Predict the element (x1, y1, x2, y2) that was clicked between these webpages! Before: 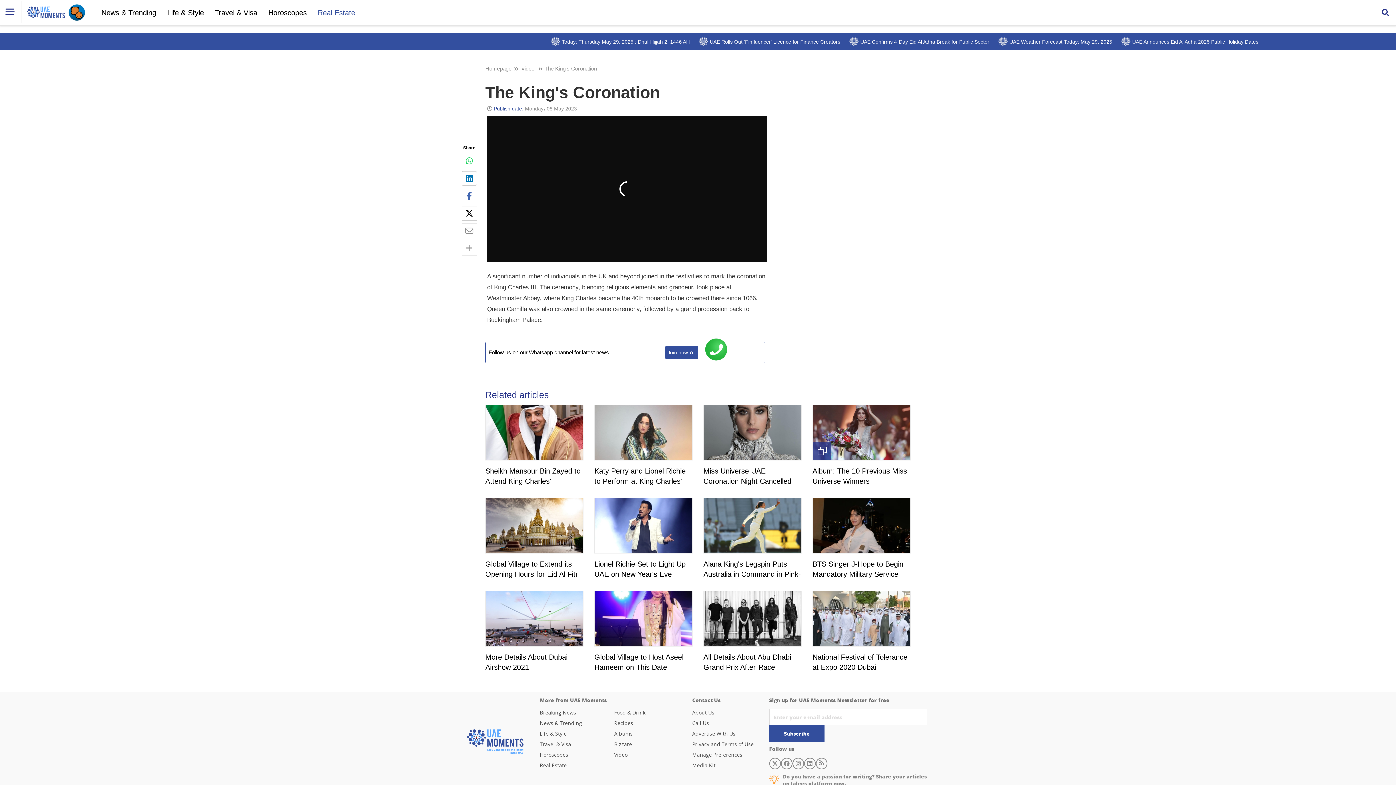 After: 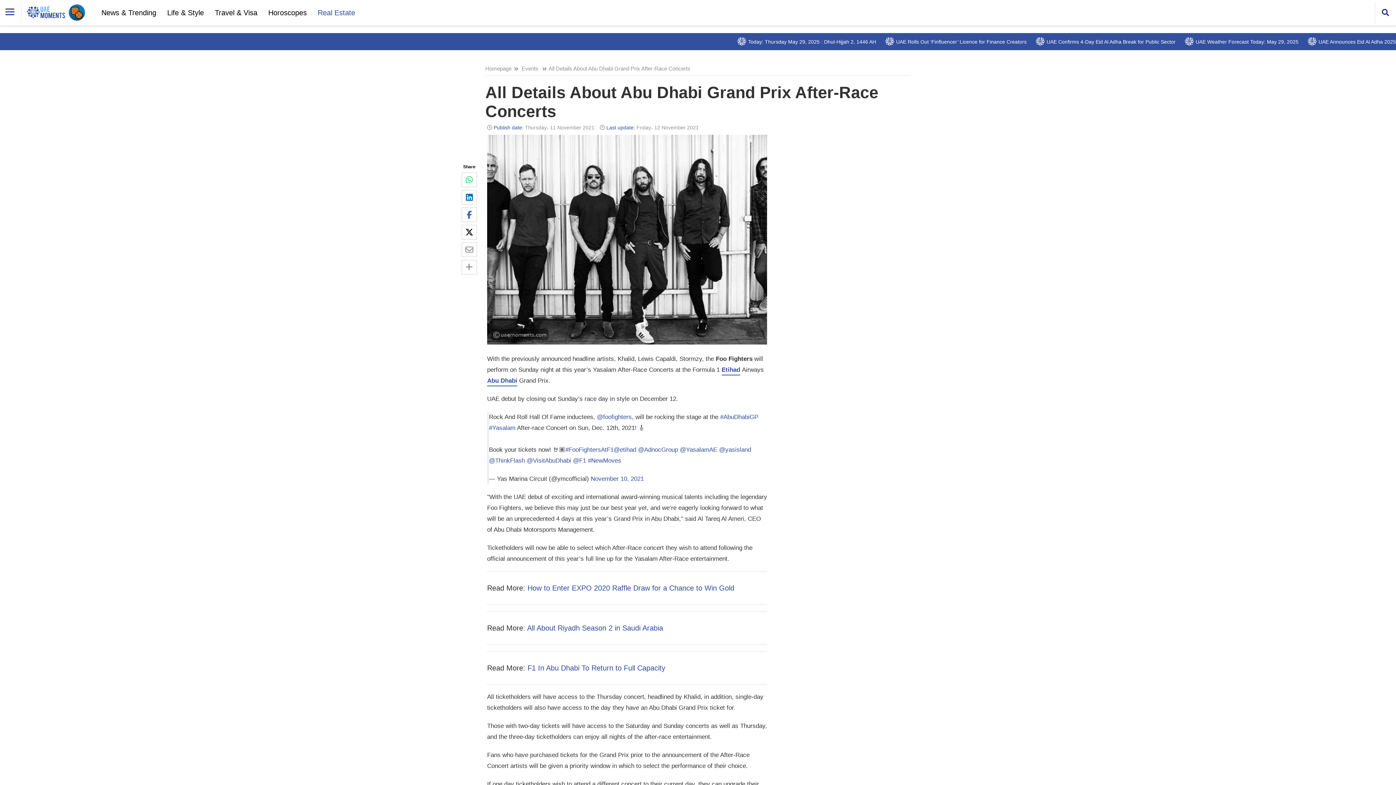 Action: label: All Details About Abu Dhabi Grand Prix After-Race Concerts bbox: (703, 653, 791, 681)